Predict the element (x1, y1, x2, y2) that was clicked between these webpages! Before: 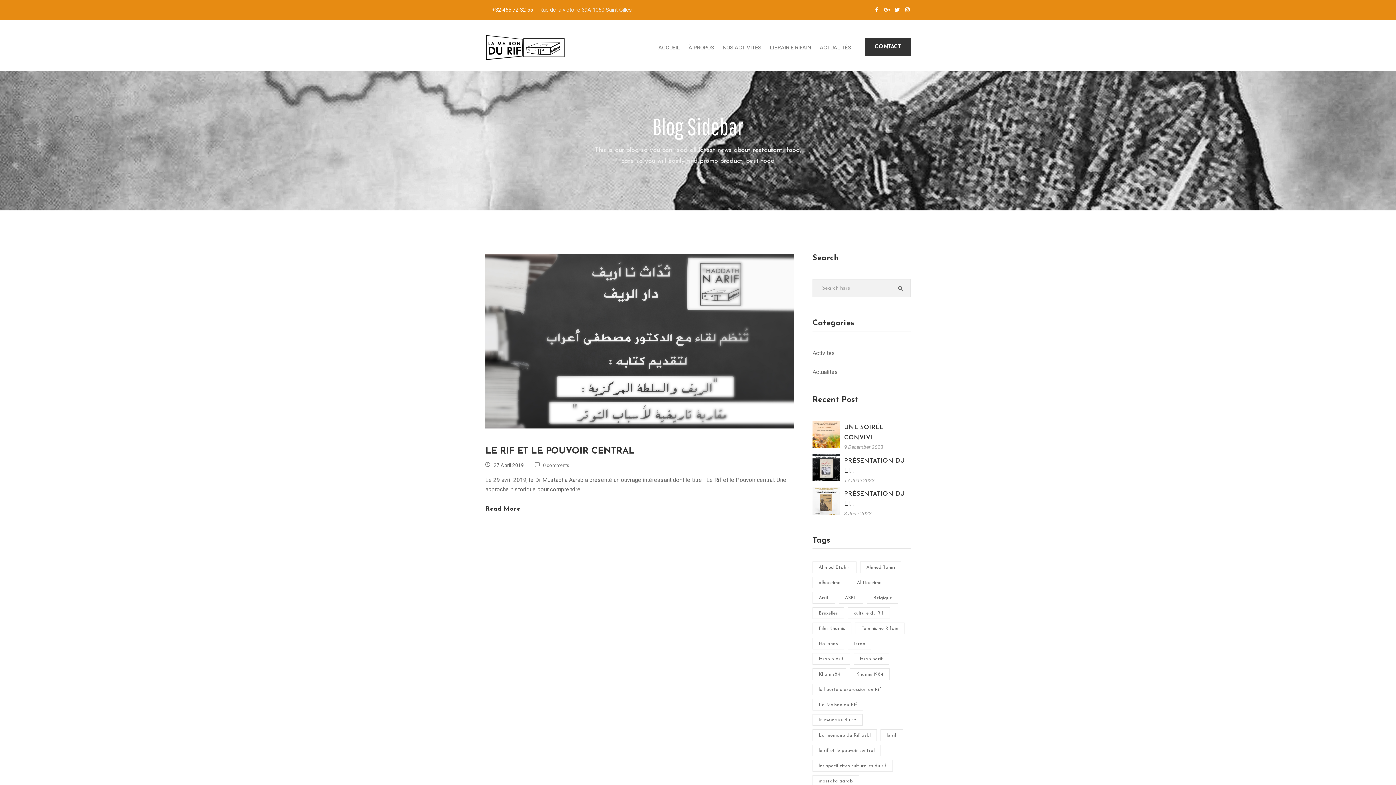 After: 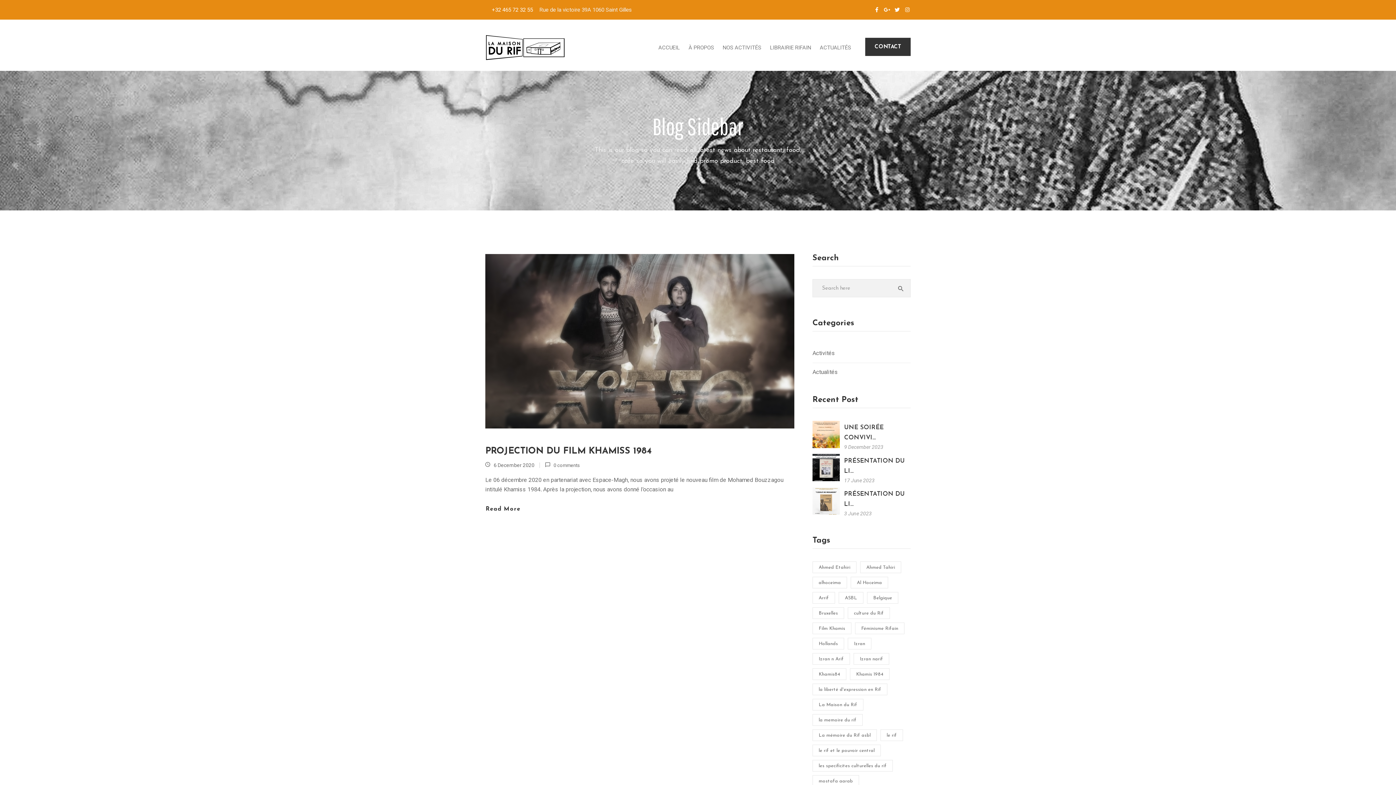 Action: label: Khamis 1984 (1 item) bbox: (850, 668, 889, 680)